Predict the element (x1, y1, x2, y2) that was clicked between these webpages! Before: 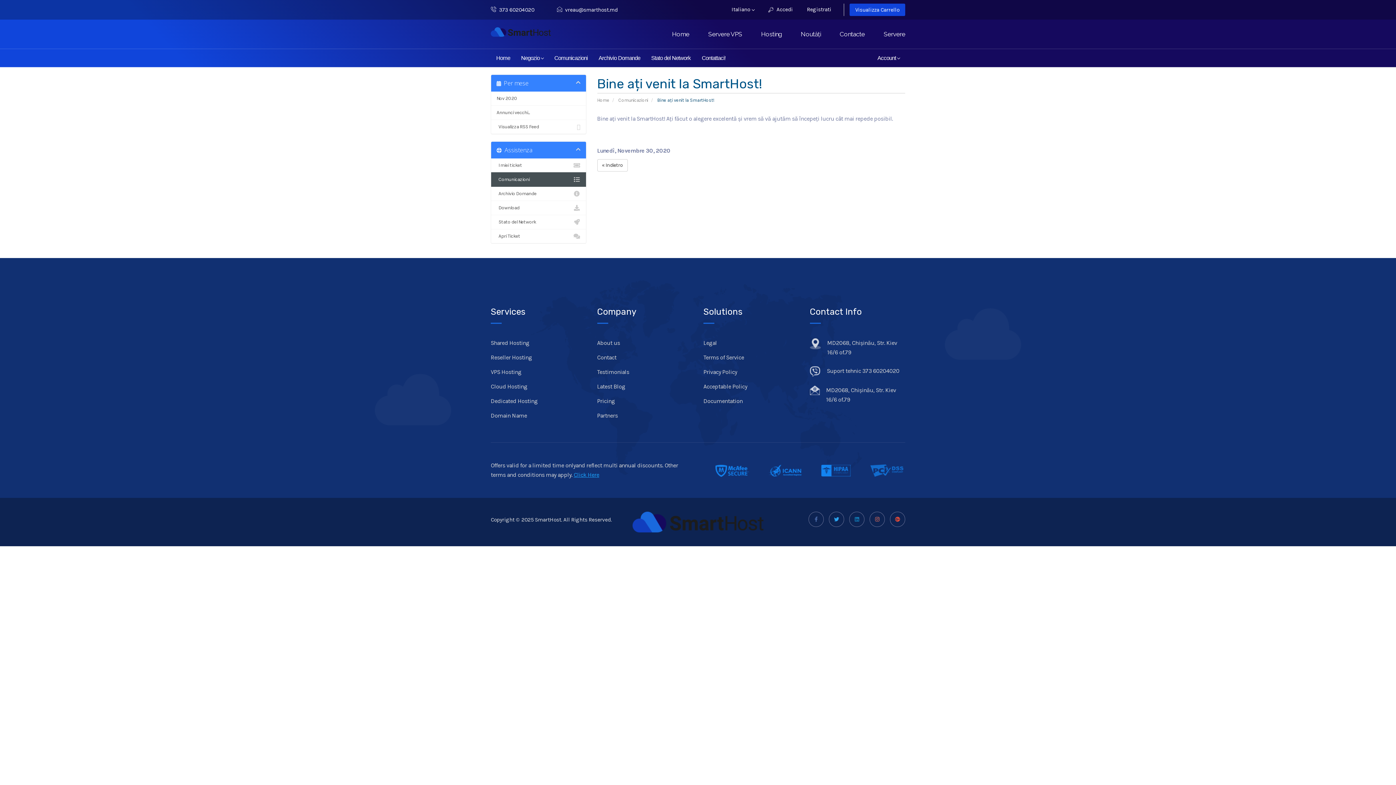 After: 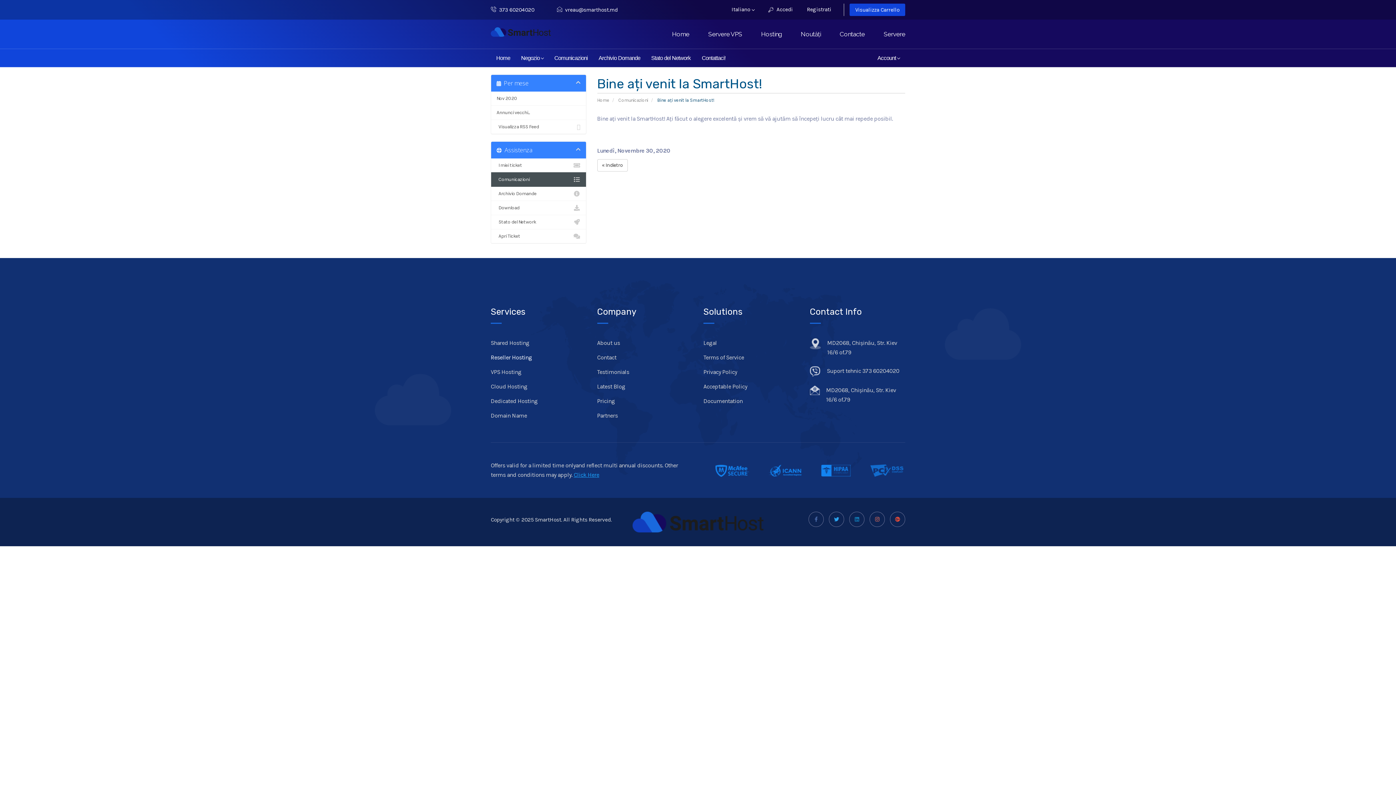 Action: bbox: (490, 354, 532, 361) label: Reseller Hosting